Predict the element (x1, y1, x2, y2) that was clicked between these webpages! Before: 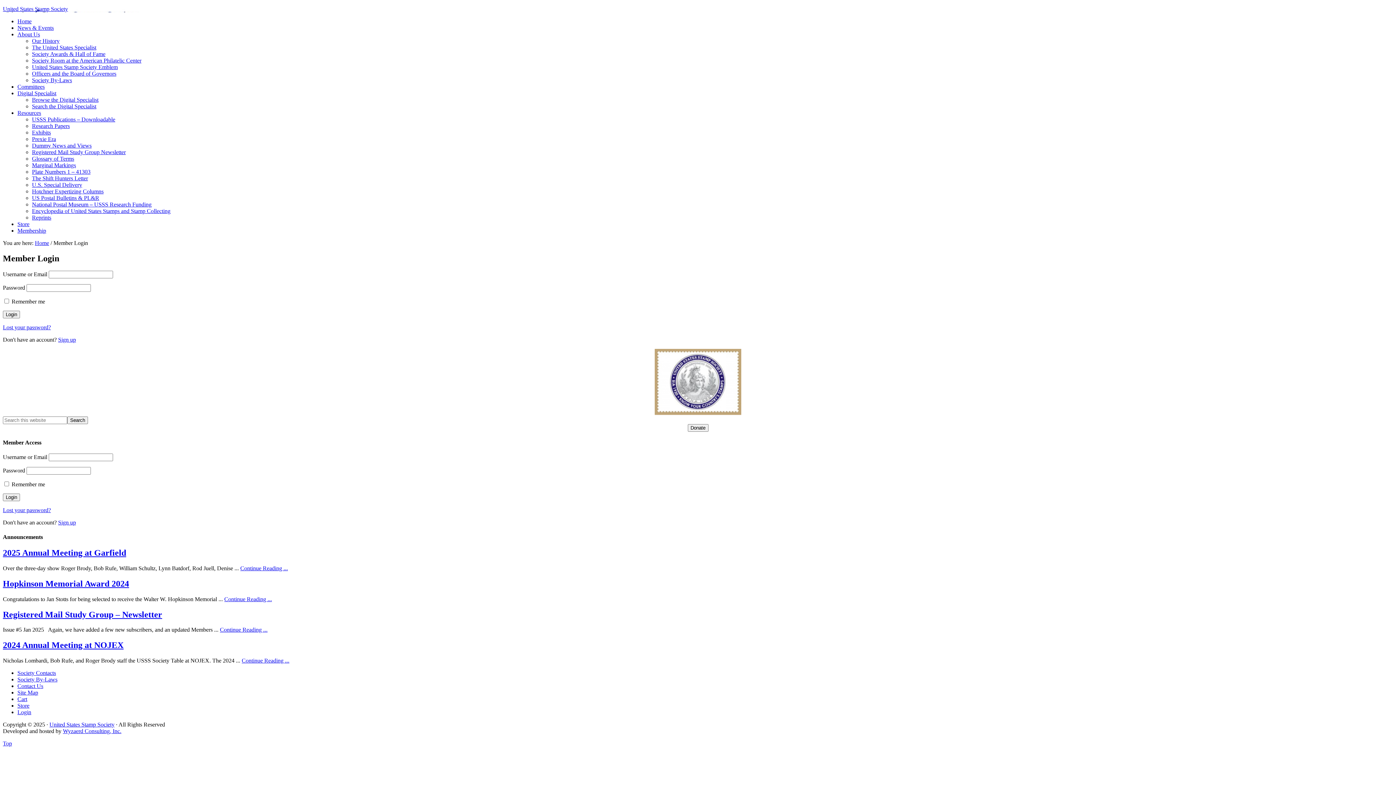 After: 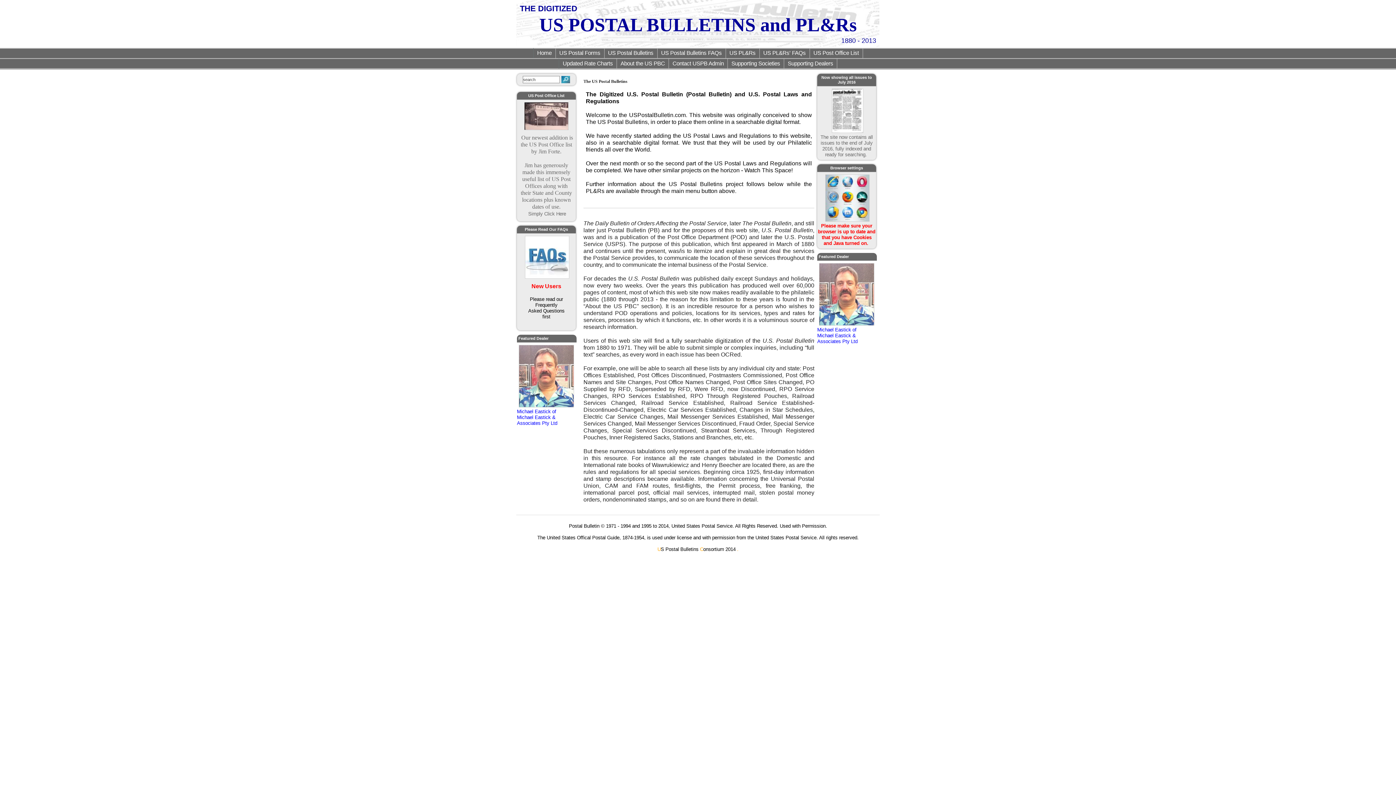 Action: bbox: (32, 194, 99, 201) label: US Postal Bulletins & PL&R